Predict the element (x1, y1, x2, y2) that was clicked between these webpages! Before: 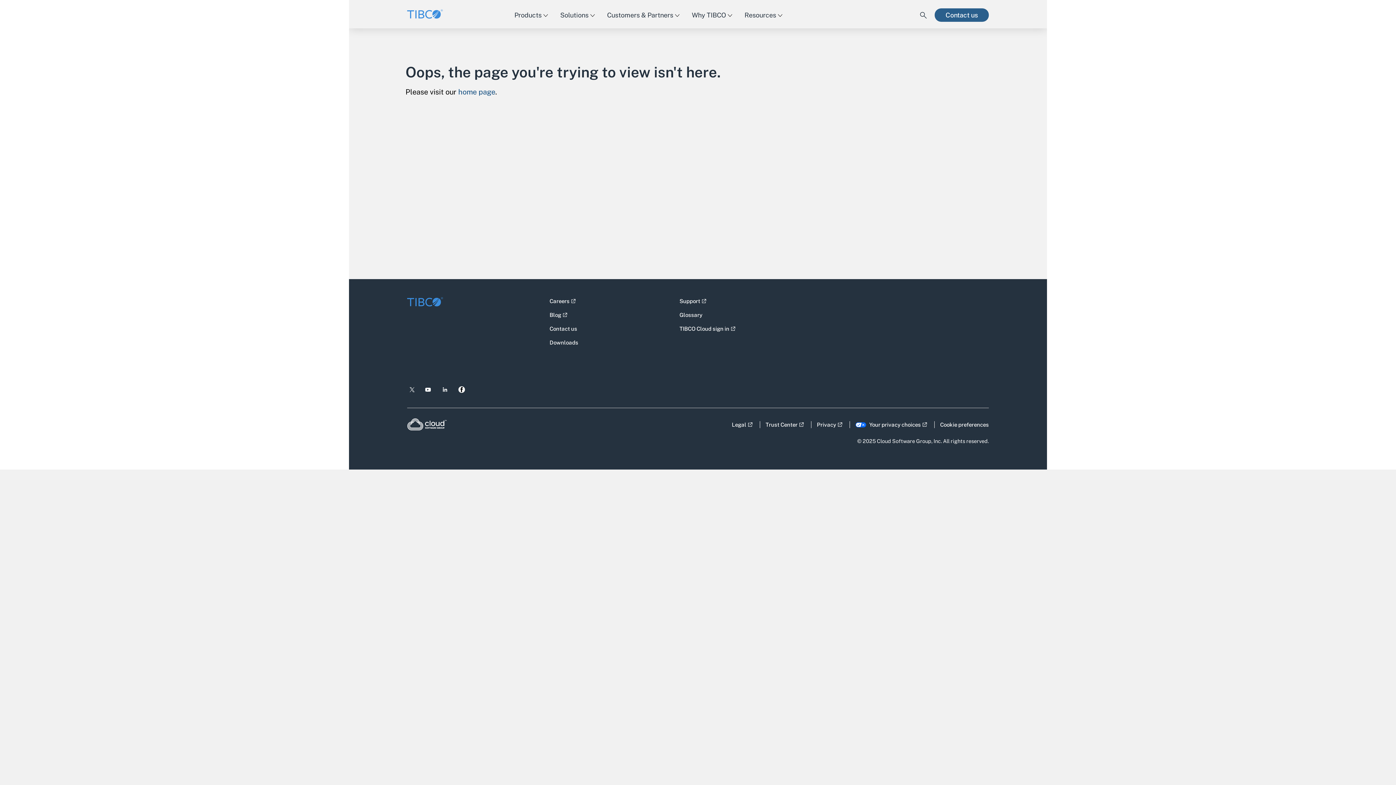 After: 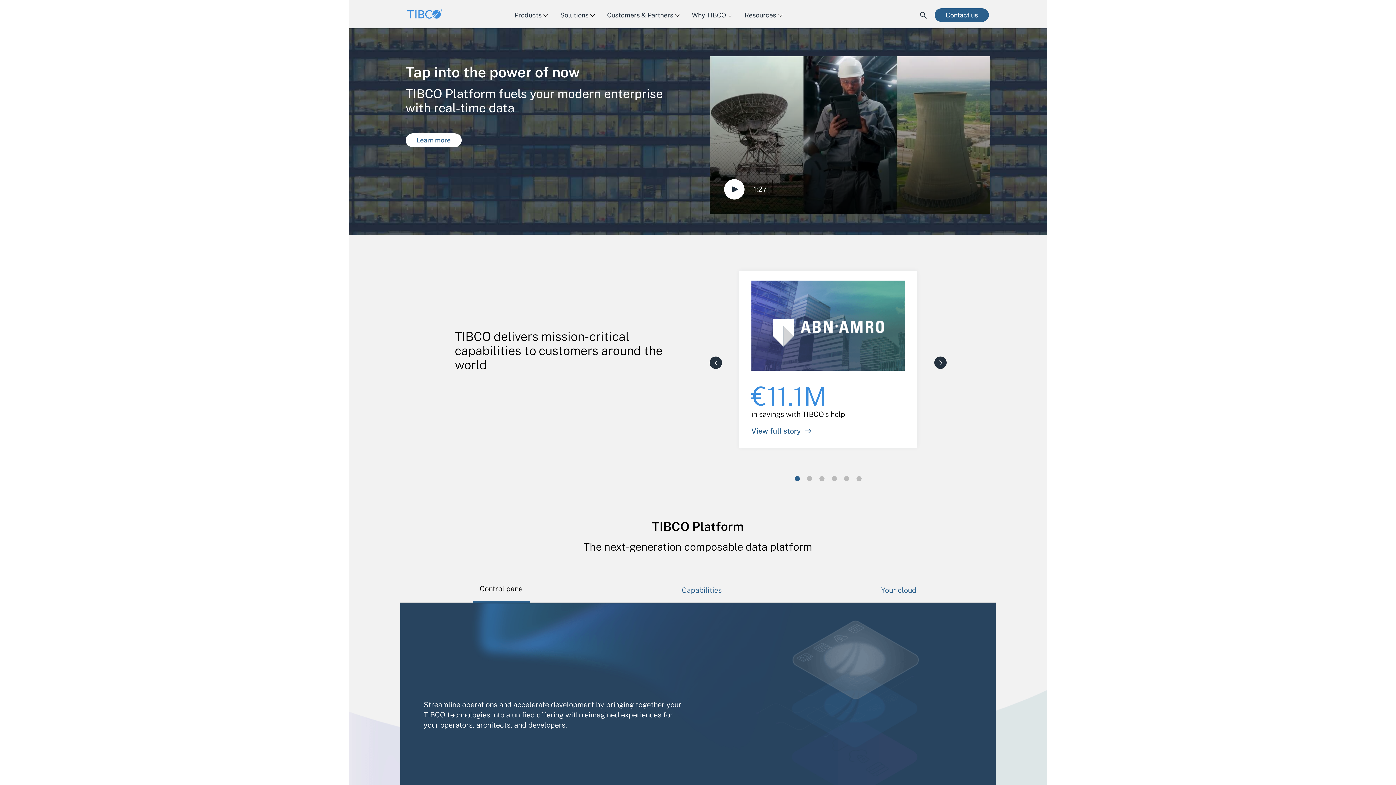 Action: bbox: (407, 9, 443, 19)